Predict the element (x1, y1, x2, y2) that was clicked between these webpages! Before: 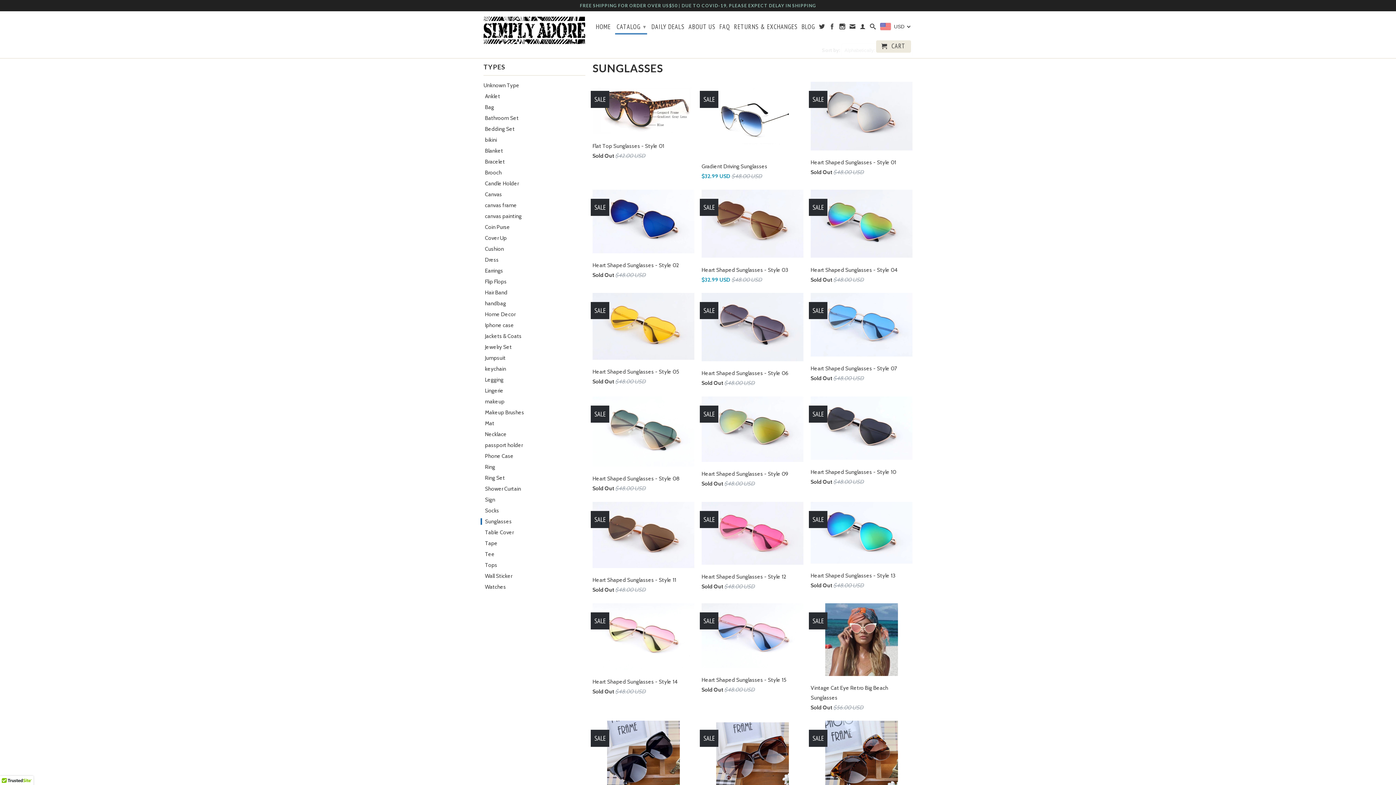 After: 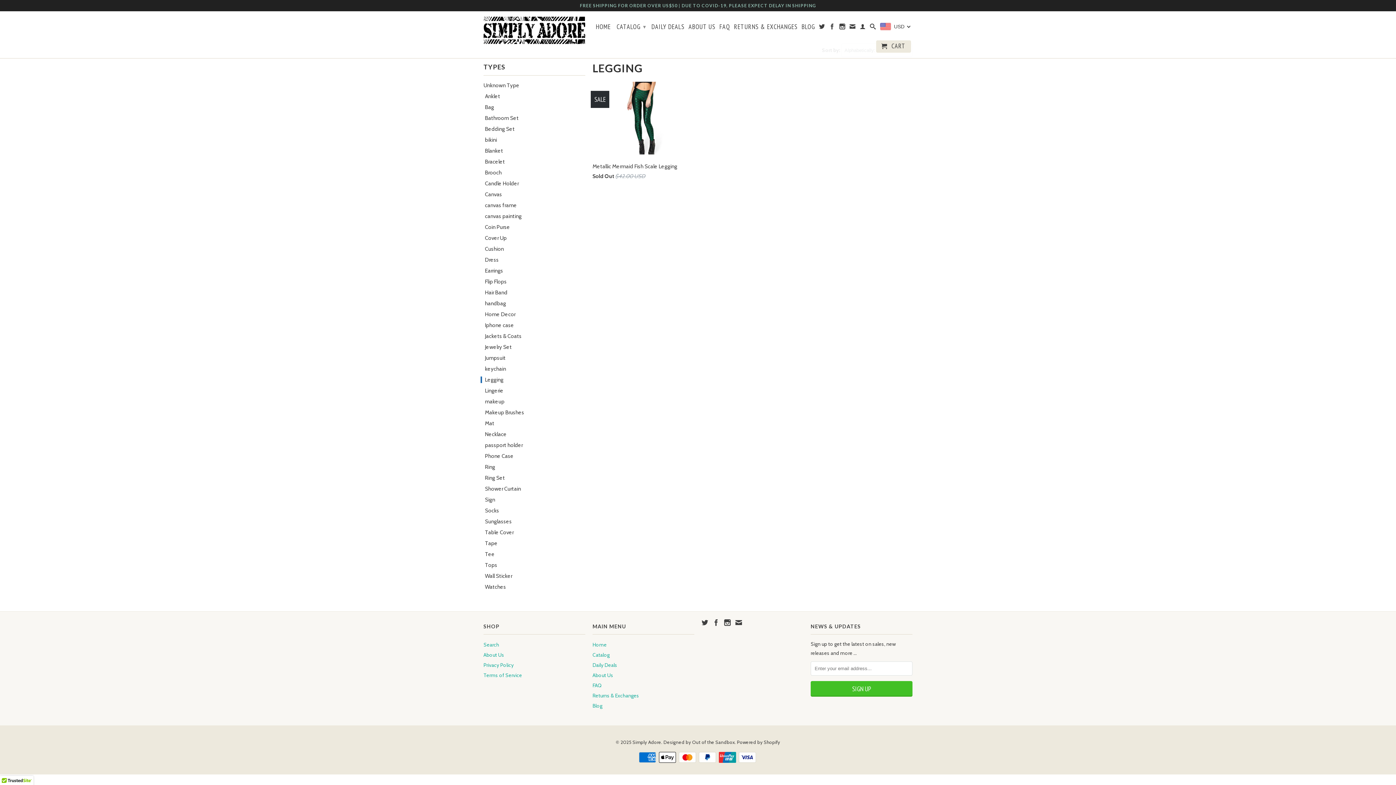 Action: bbox: (480, 376, 503, 383) label: Legging